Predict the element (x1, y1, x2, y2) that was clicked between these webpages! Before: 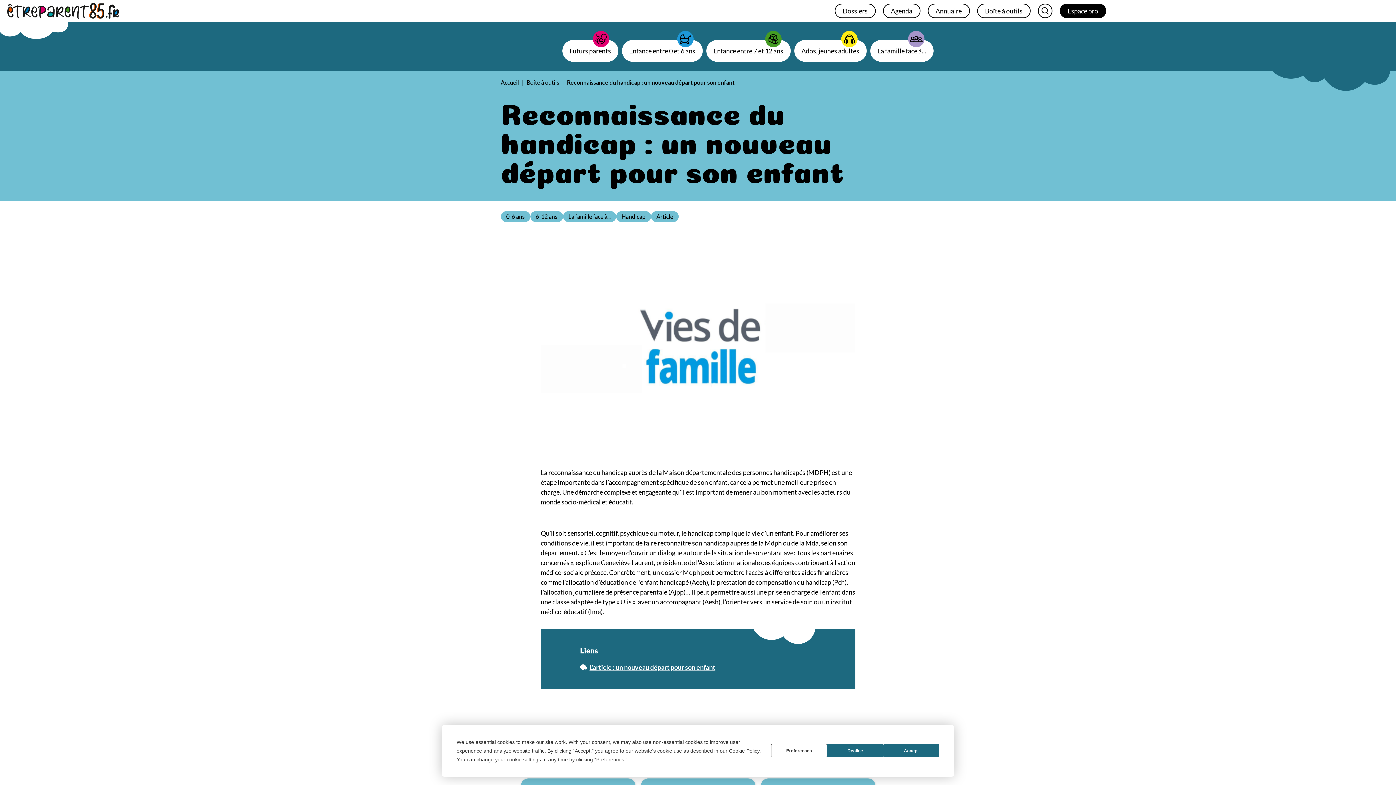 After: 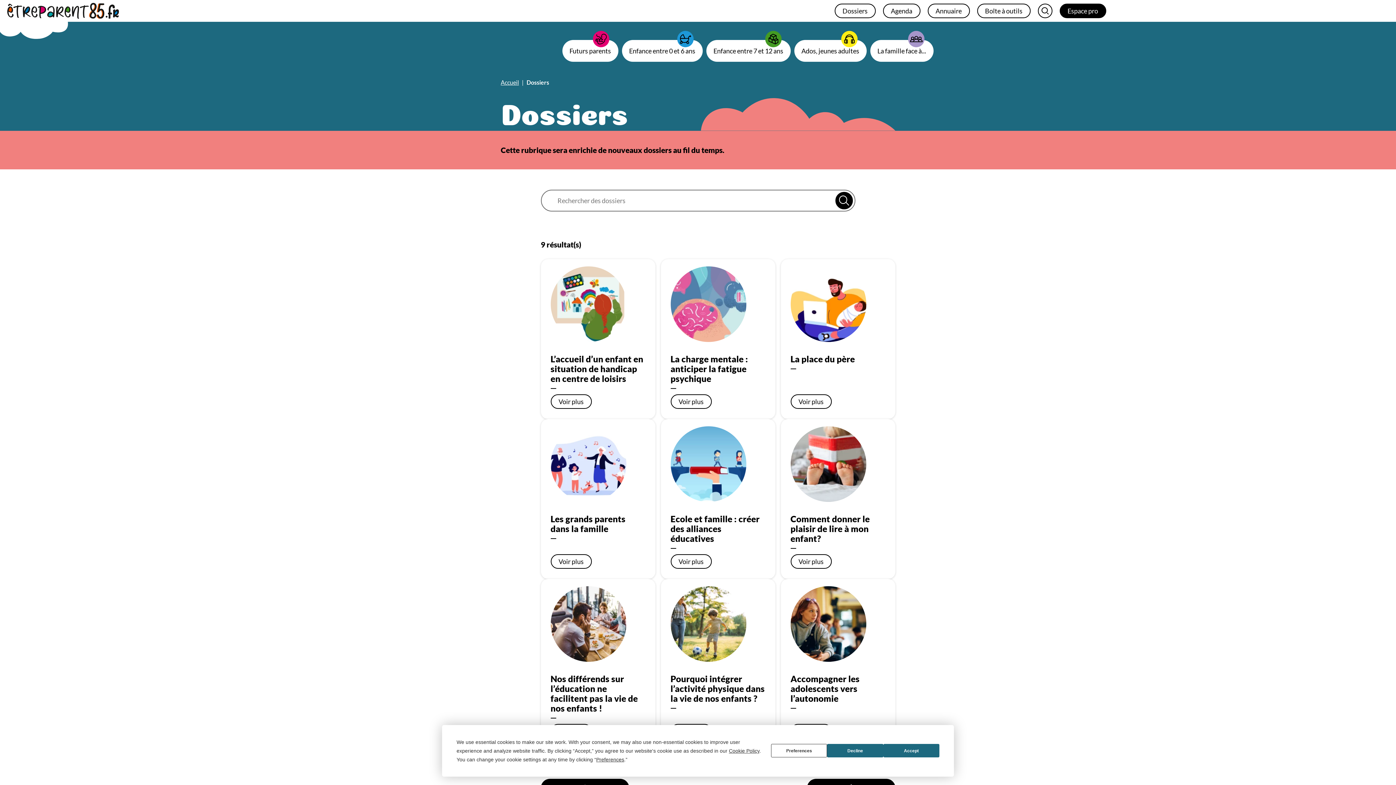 Action: bbox: (834, 3, 875, 18) label: Dossiers